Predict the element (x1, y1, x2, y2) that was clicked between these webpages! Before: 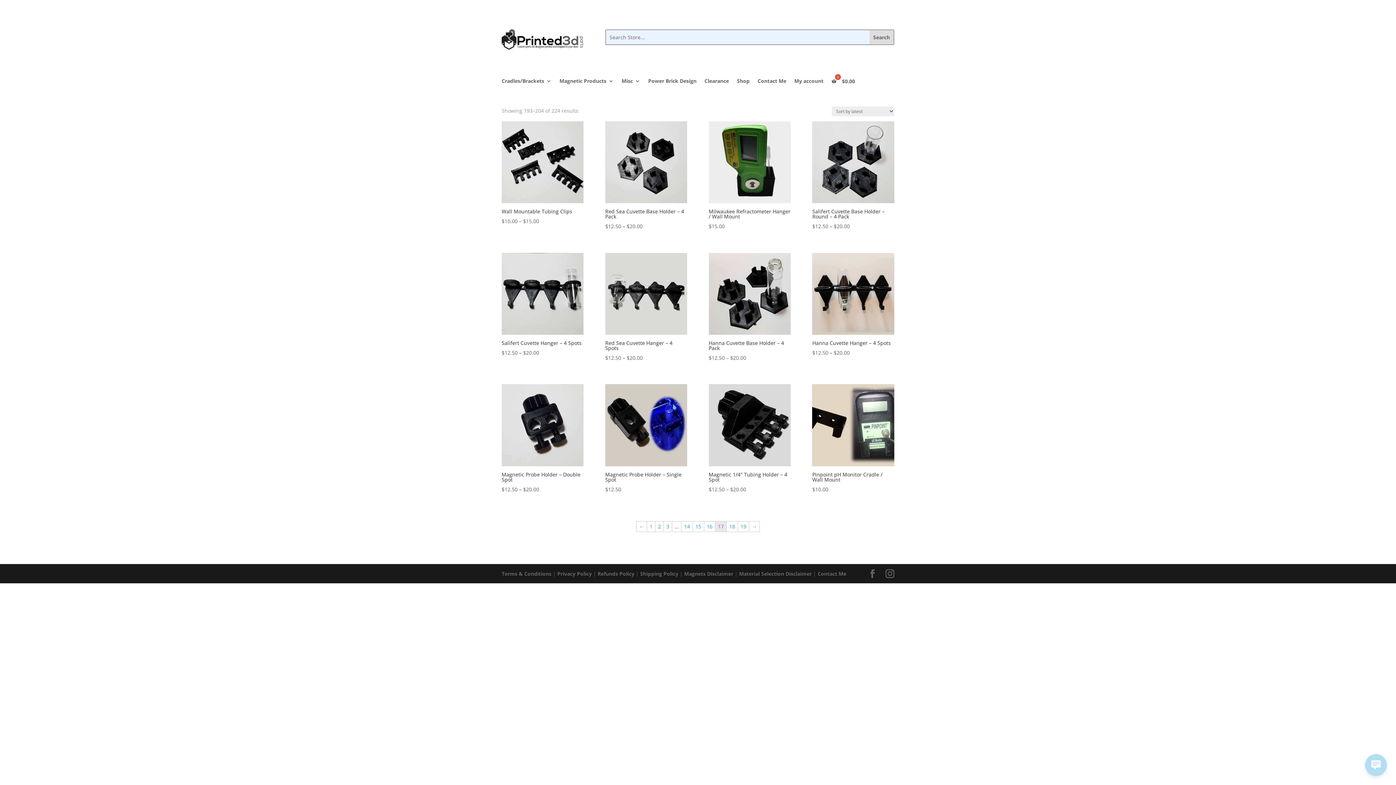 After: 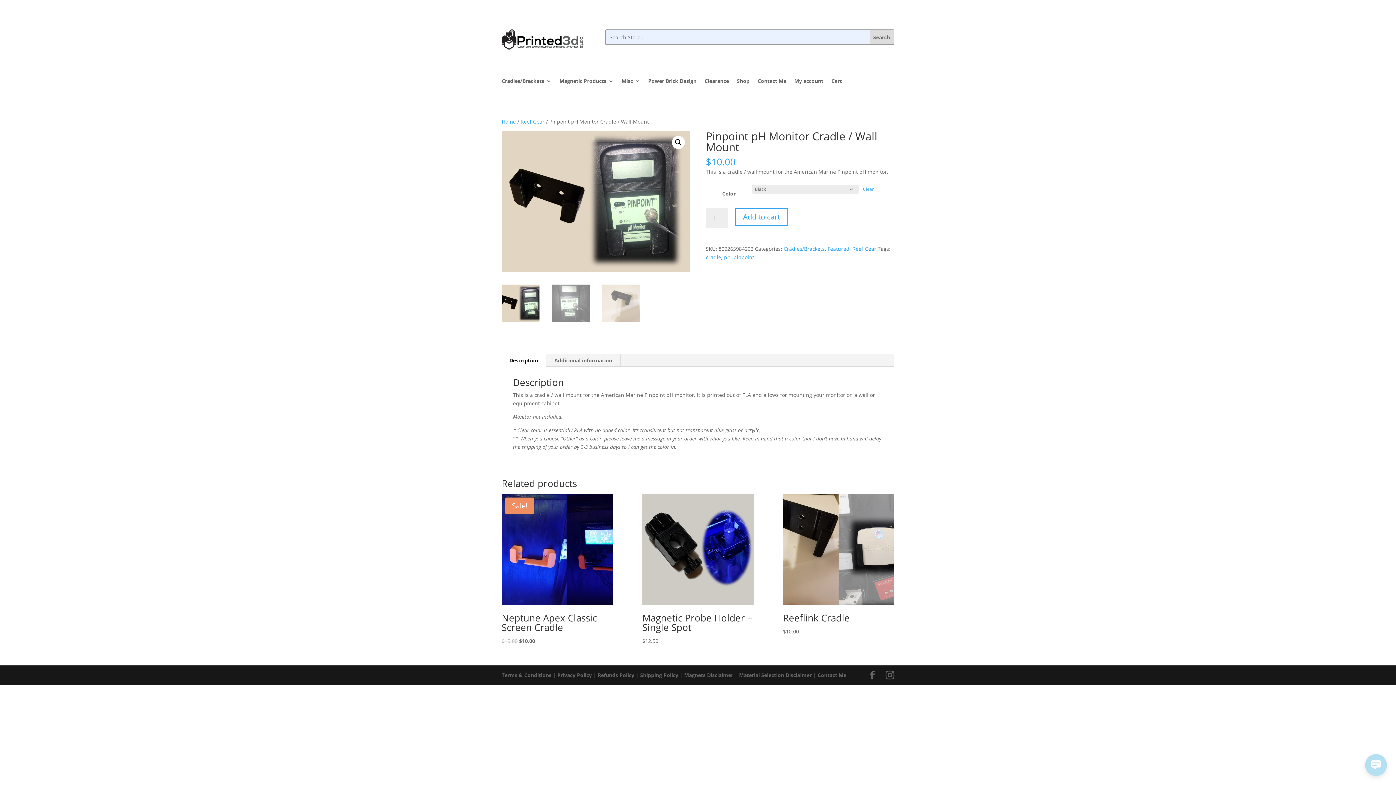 Action: label: Pinpoint pH Monitor Cradle / Wall Mount
$10.00 bbox: (812, 384, 894, 494)